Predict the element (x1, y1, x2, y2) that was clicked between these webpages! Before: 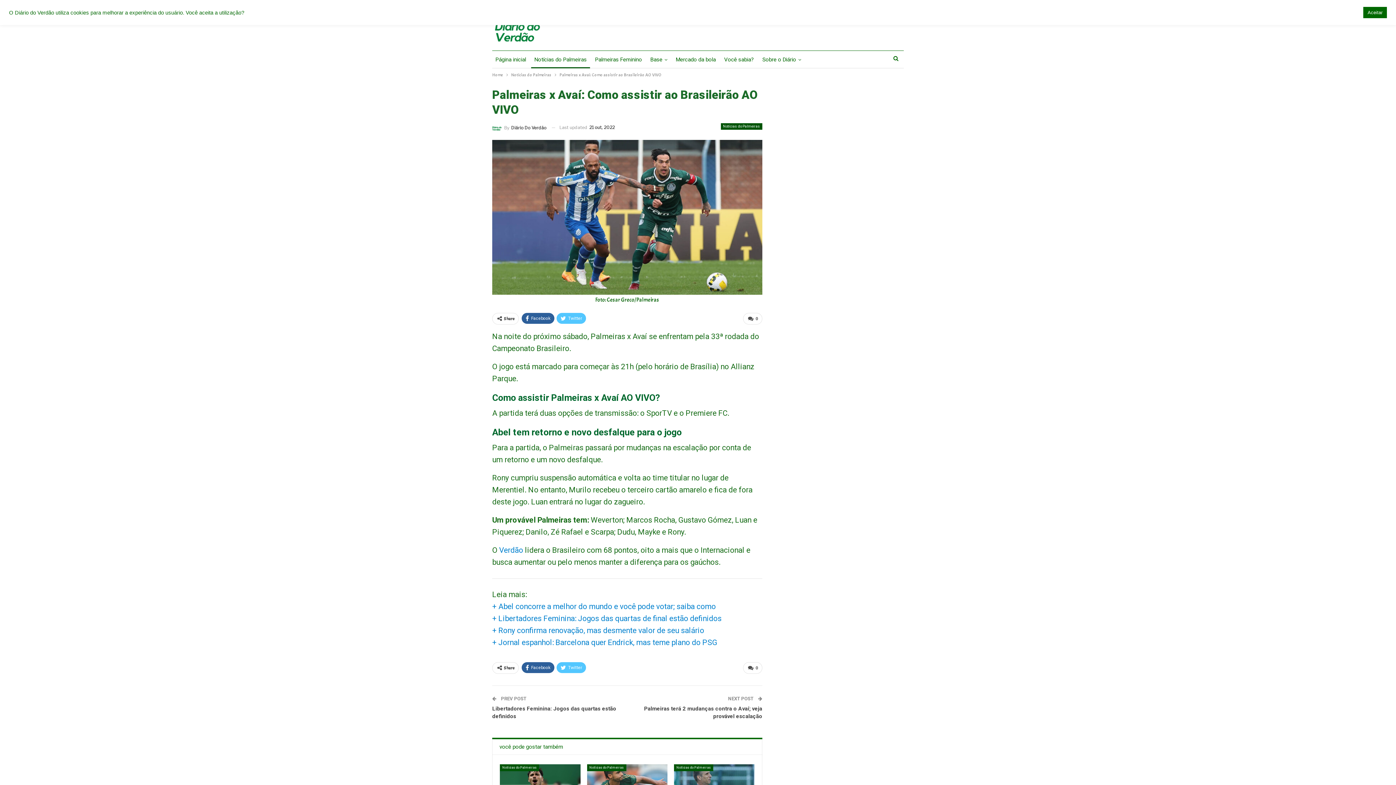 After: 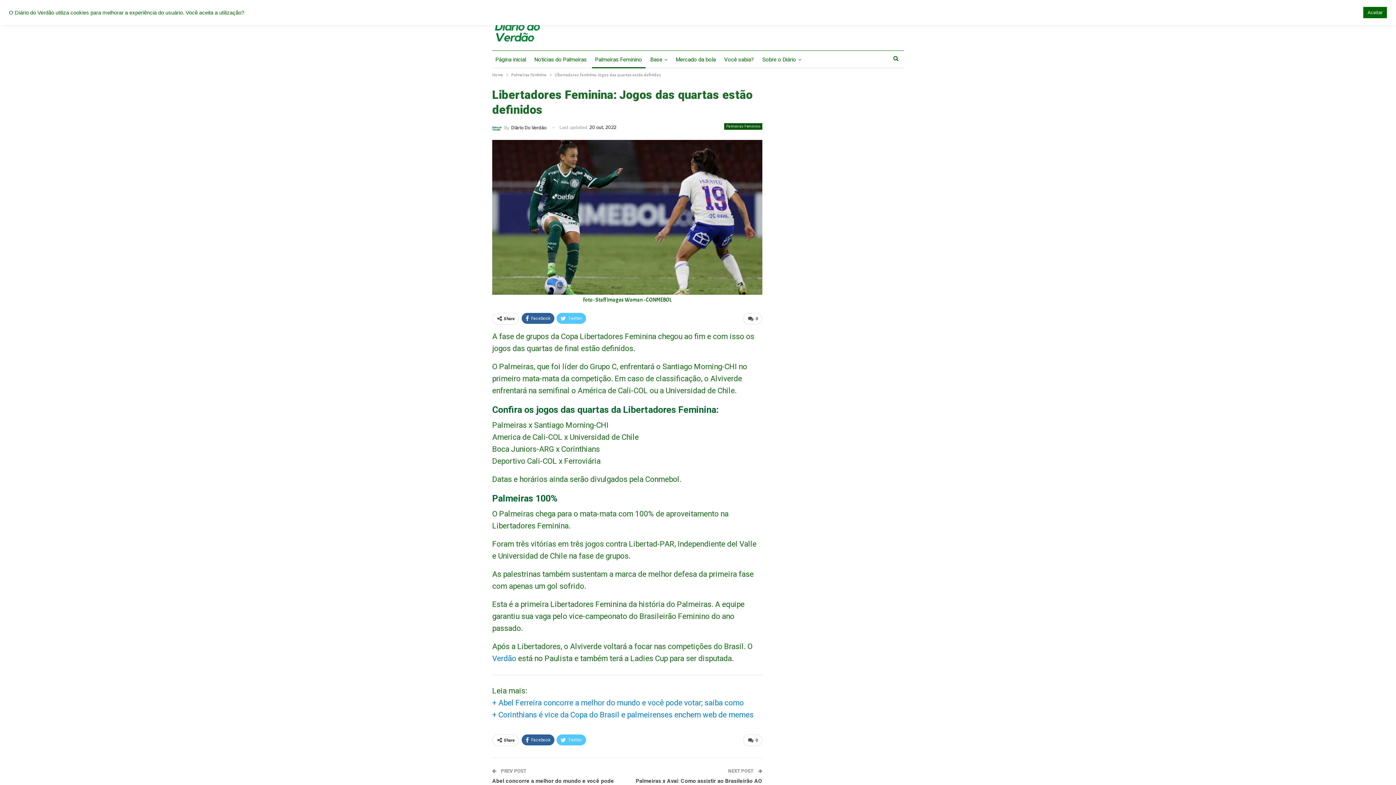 Action: label: + Libertadores Feminina: Jogos das quartas de final estão definidos bbox: (492, 614, 721, 623)